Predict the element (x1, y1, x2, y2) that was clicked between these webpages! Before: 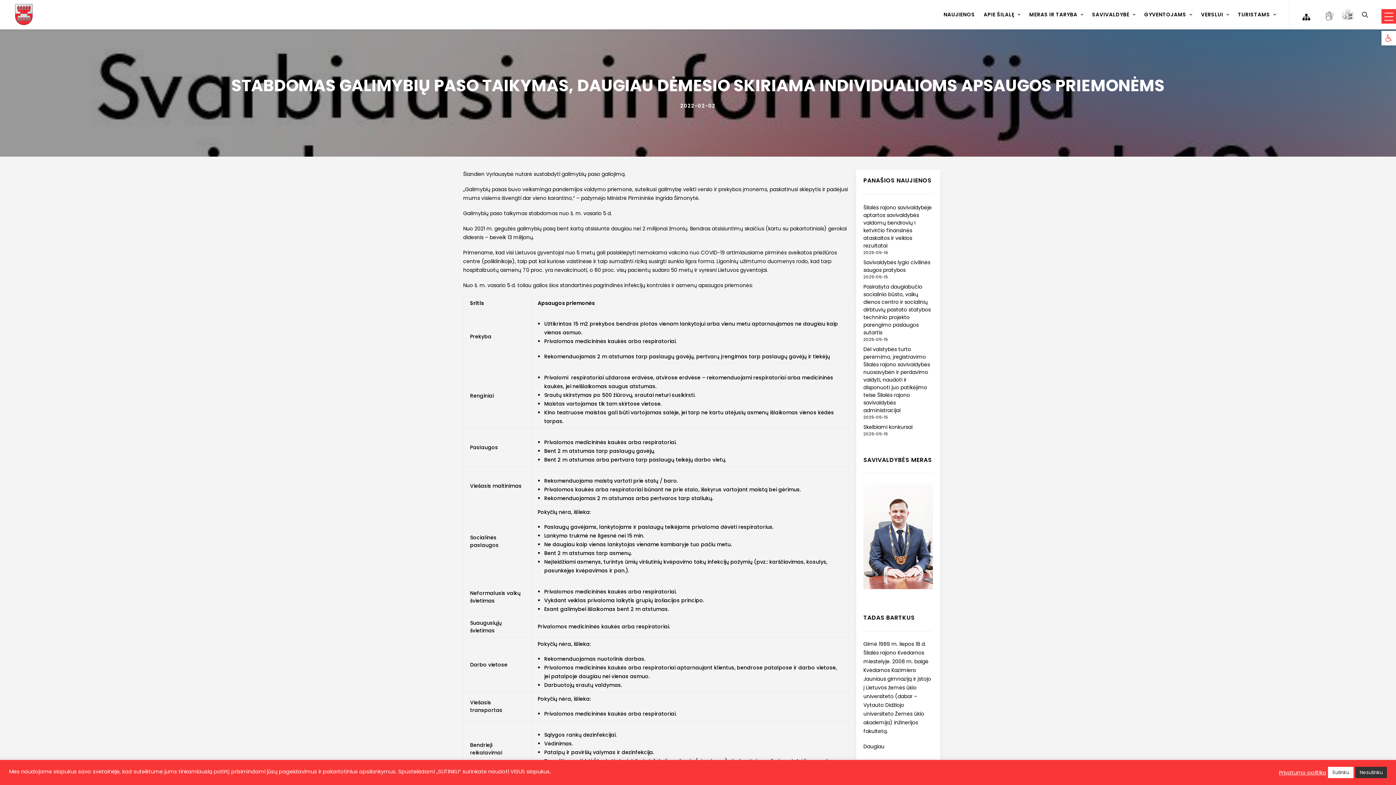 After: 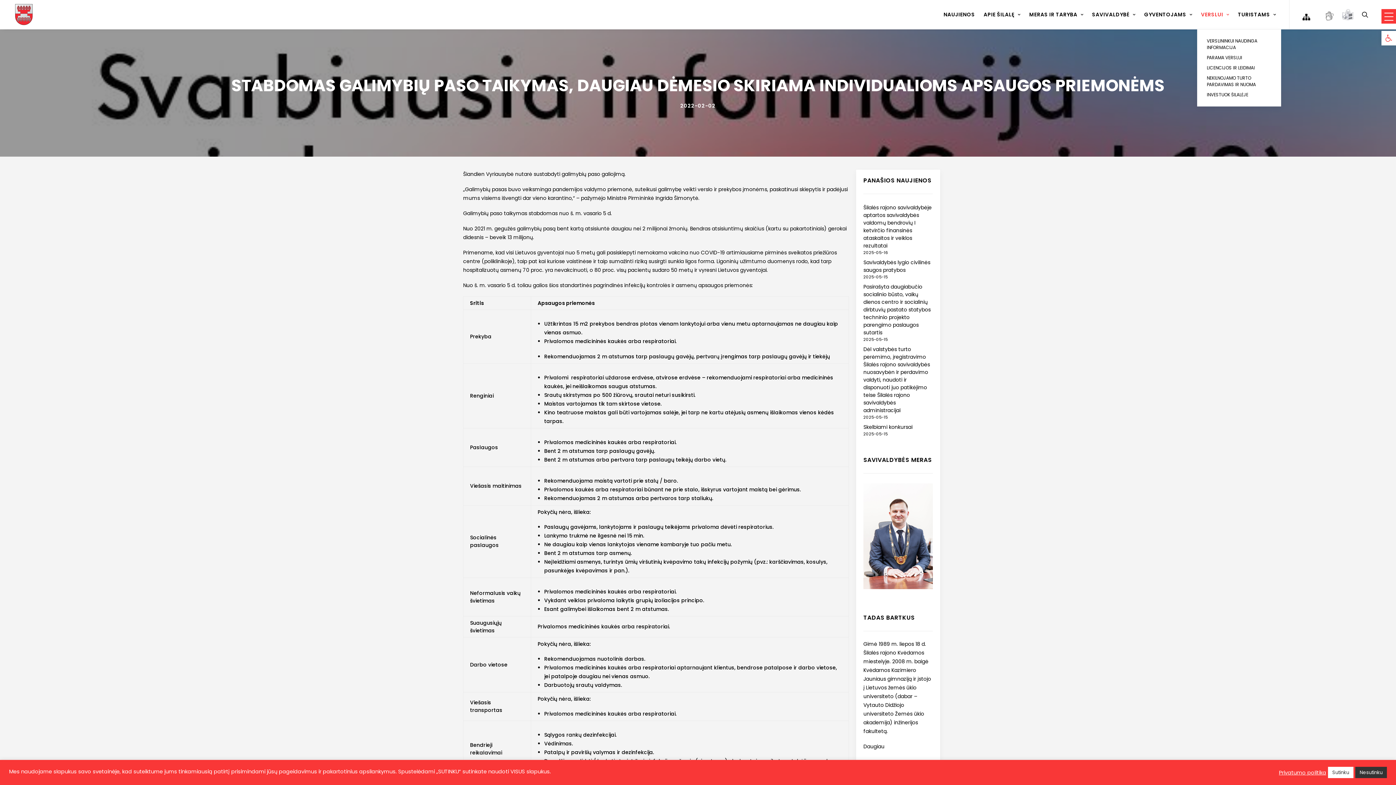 Action: bbox: (1197, 0, 1233, 29) label: VERSLUI